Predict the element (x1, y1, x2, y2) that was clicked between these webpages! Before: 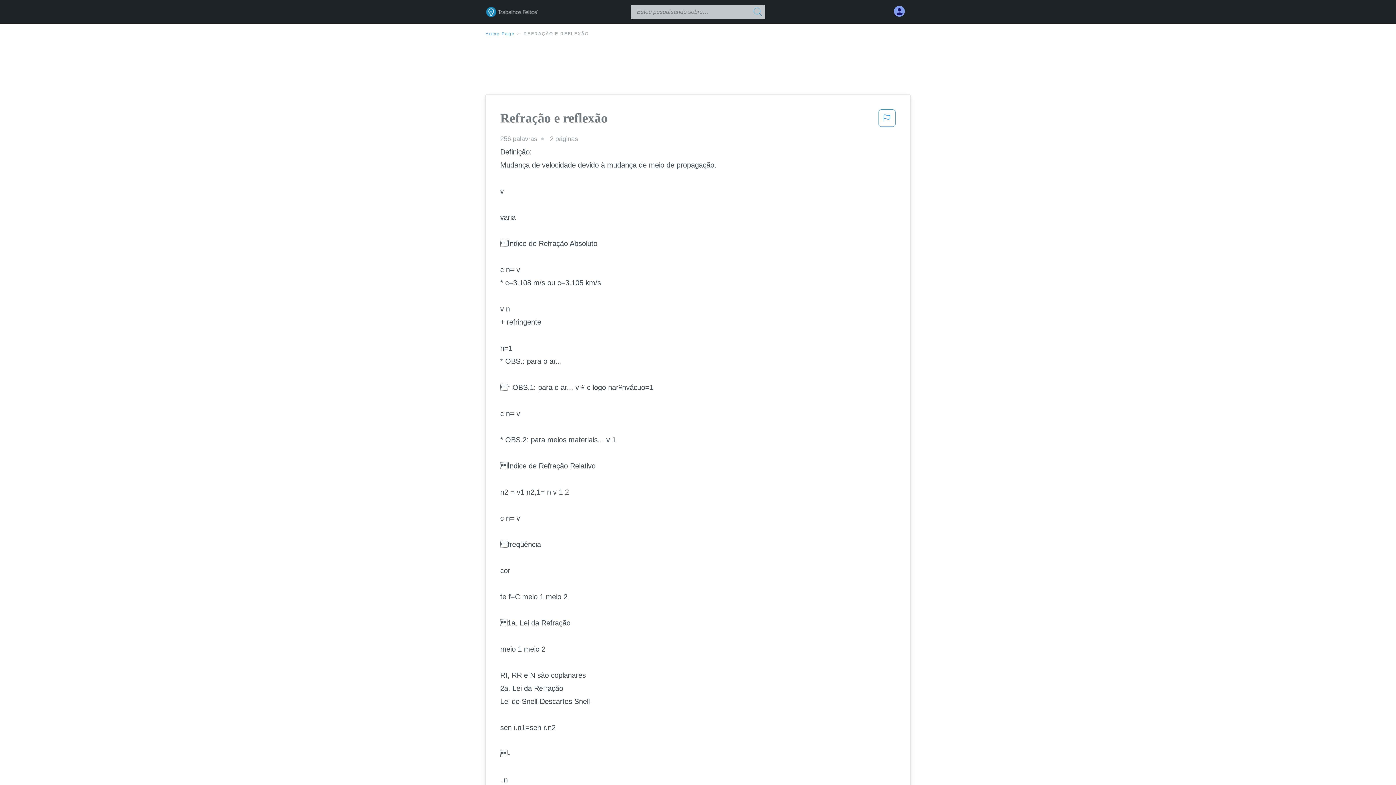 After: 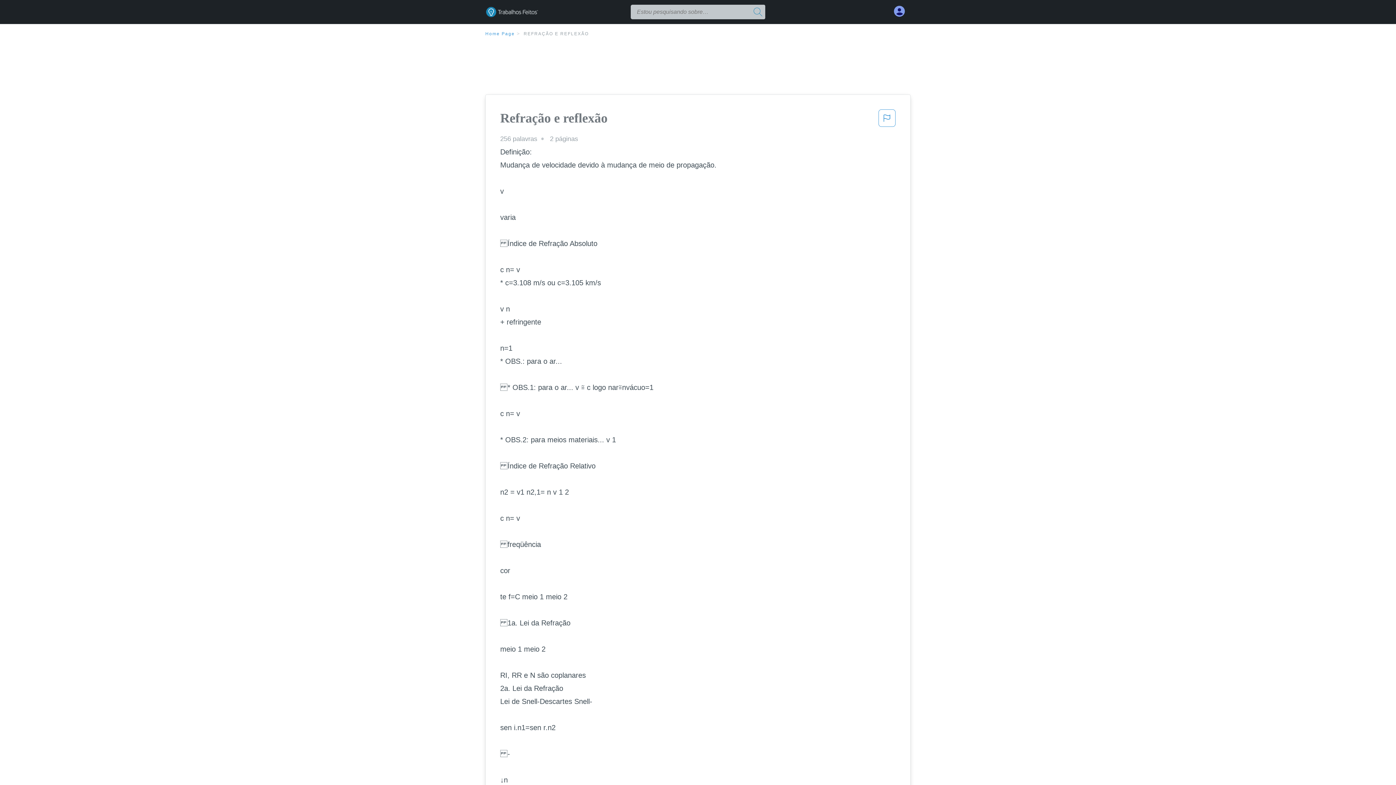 Action: bbox: (878, 109, 896, 131)